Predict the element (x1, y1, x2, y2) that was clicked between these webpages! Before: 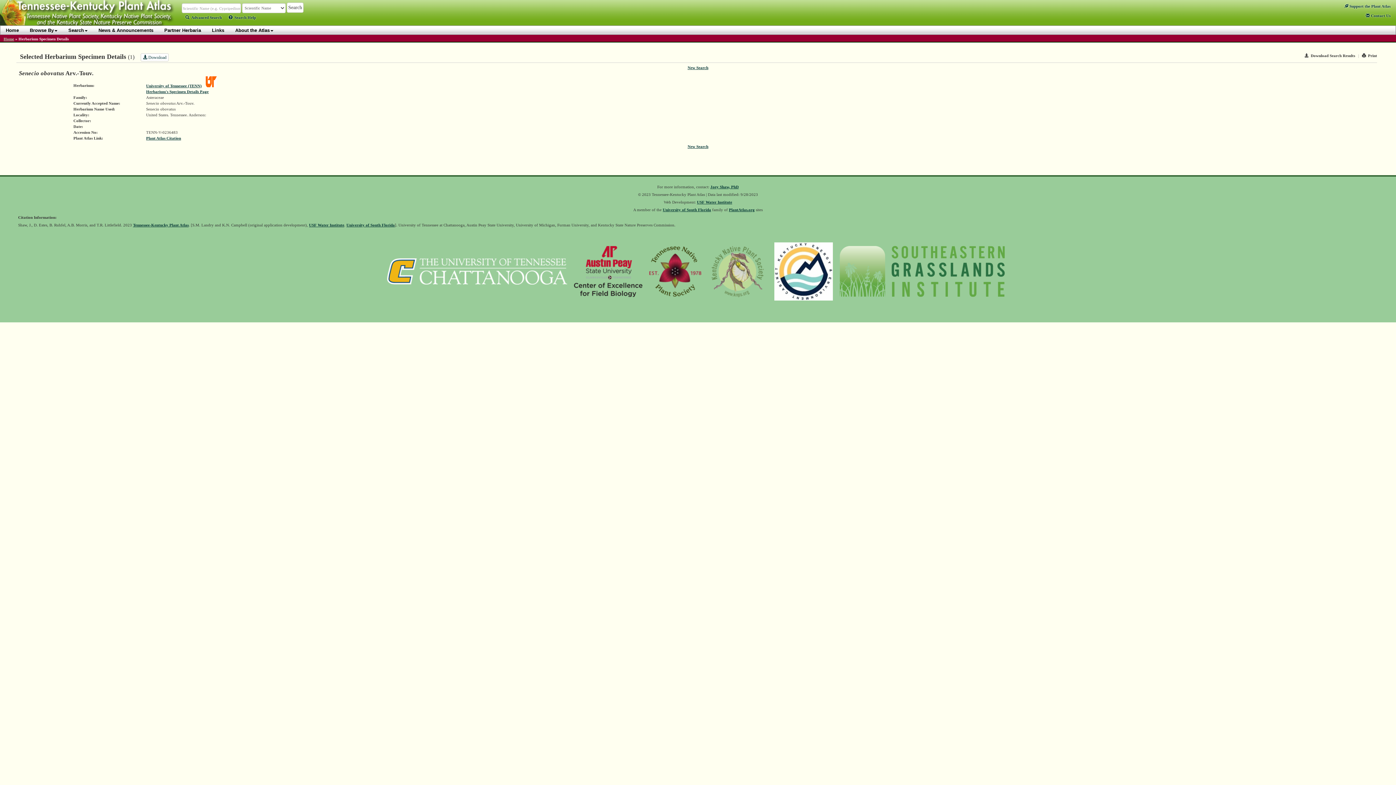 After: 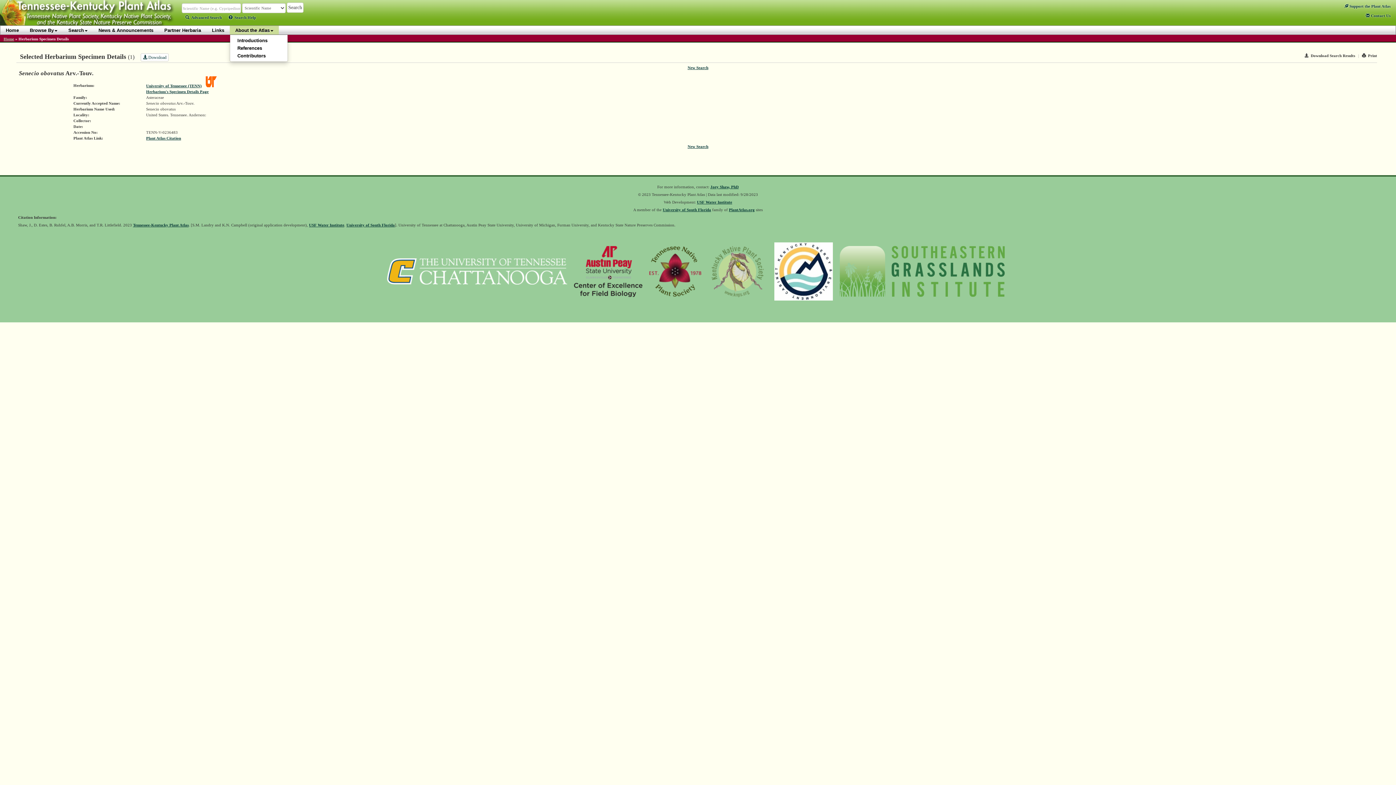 Action: bbox: (229, 25, 278, 34) label: About the Atlas